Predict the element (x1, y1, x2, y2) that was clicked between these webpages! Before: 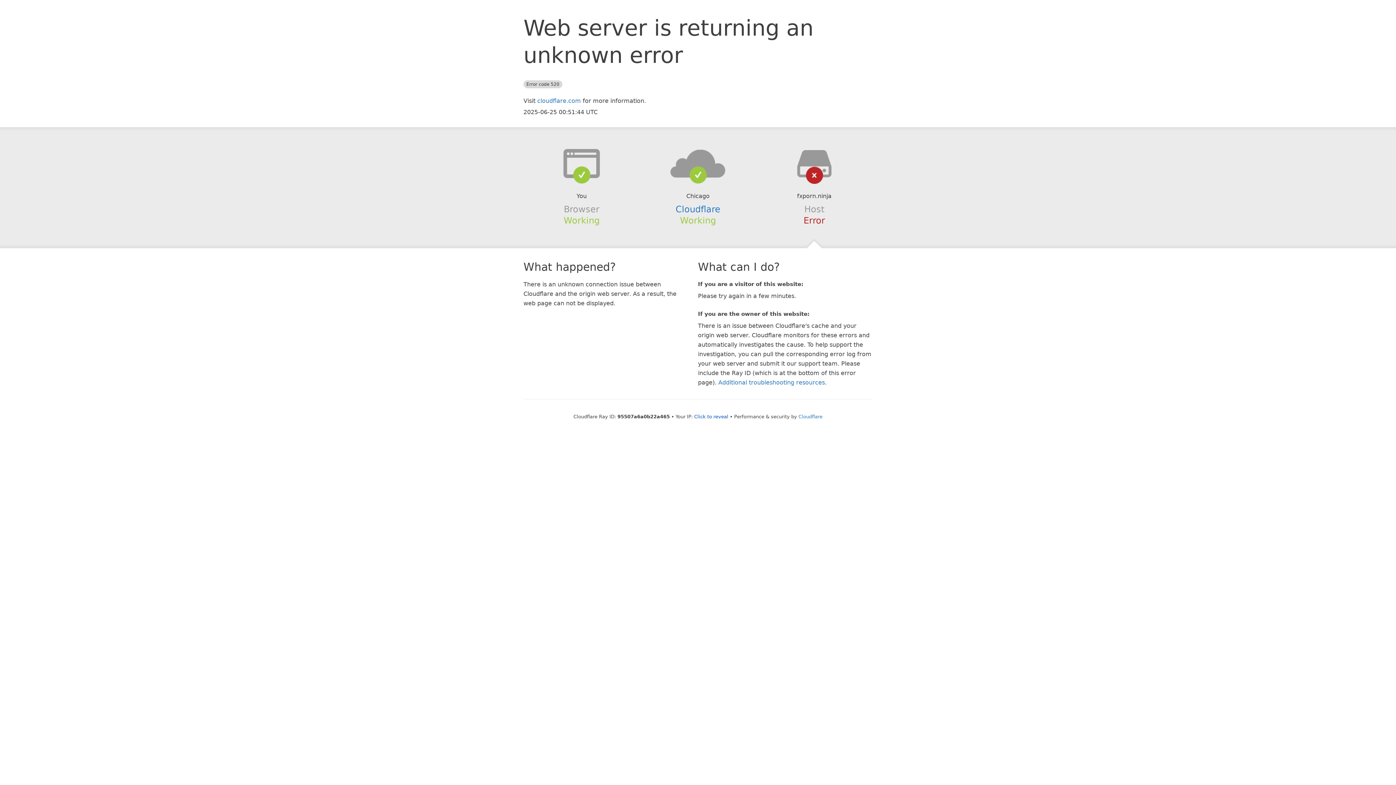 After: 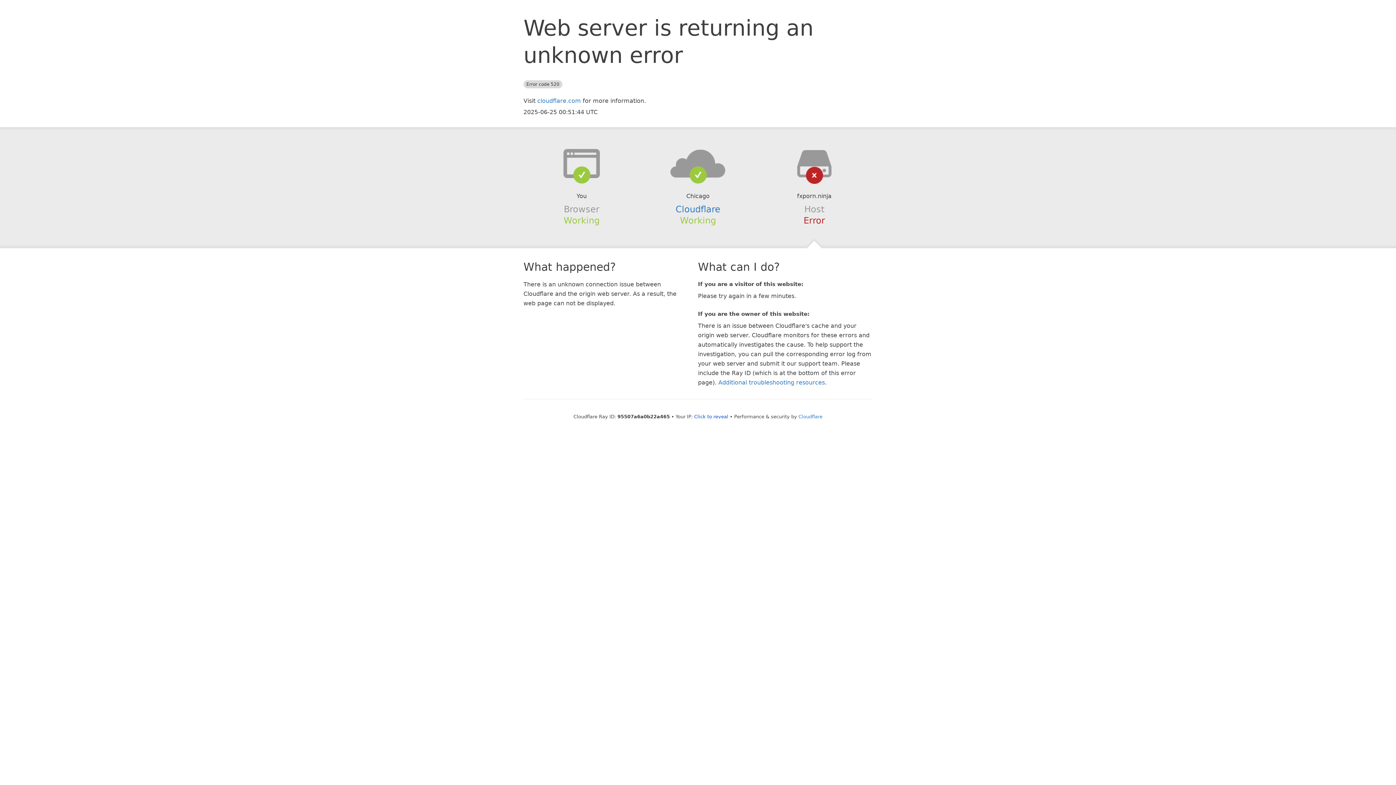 Action: bbox: (639, 148, 756, 178)